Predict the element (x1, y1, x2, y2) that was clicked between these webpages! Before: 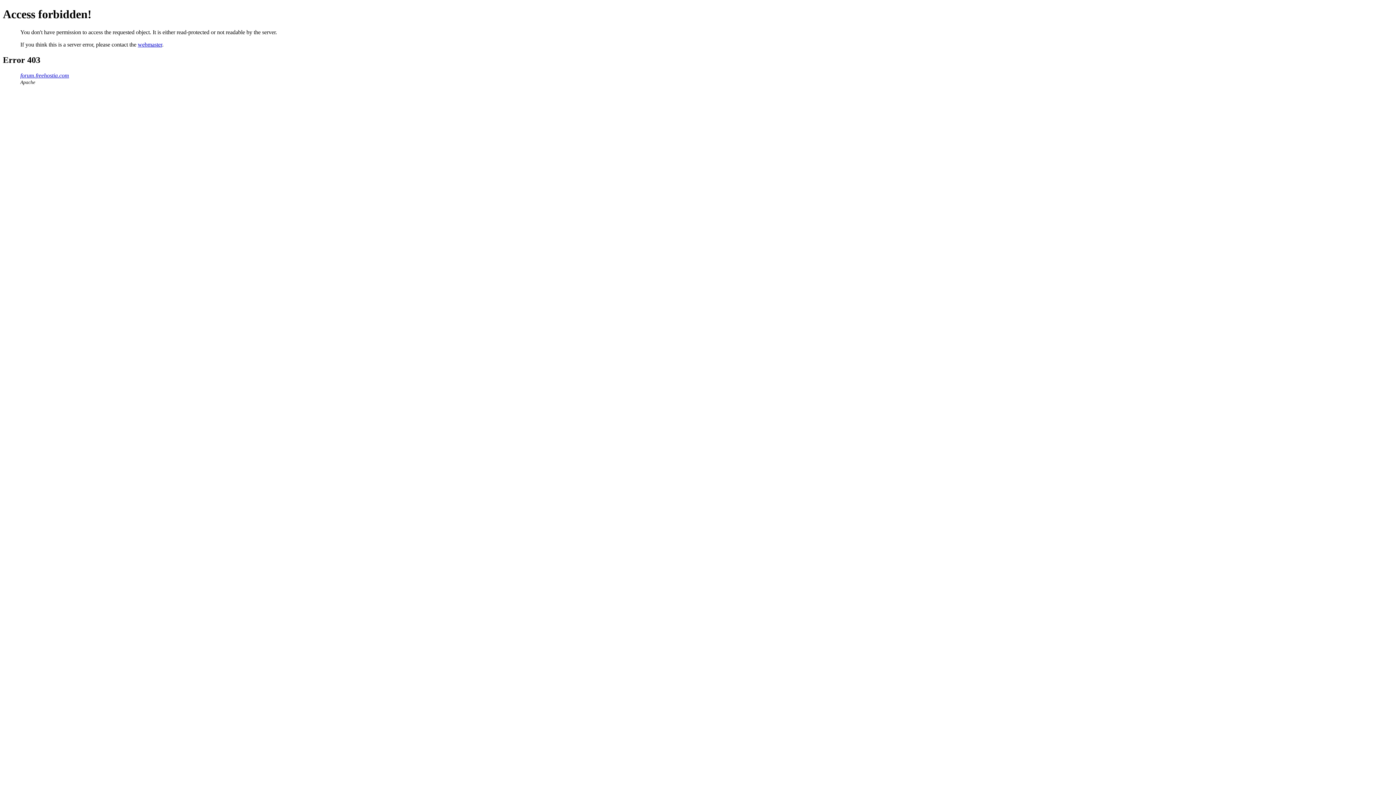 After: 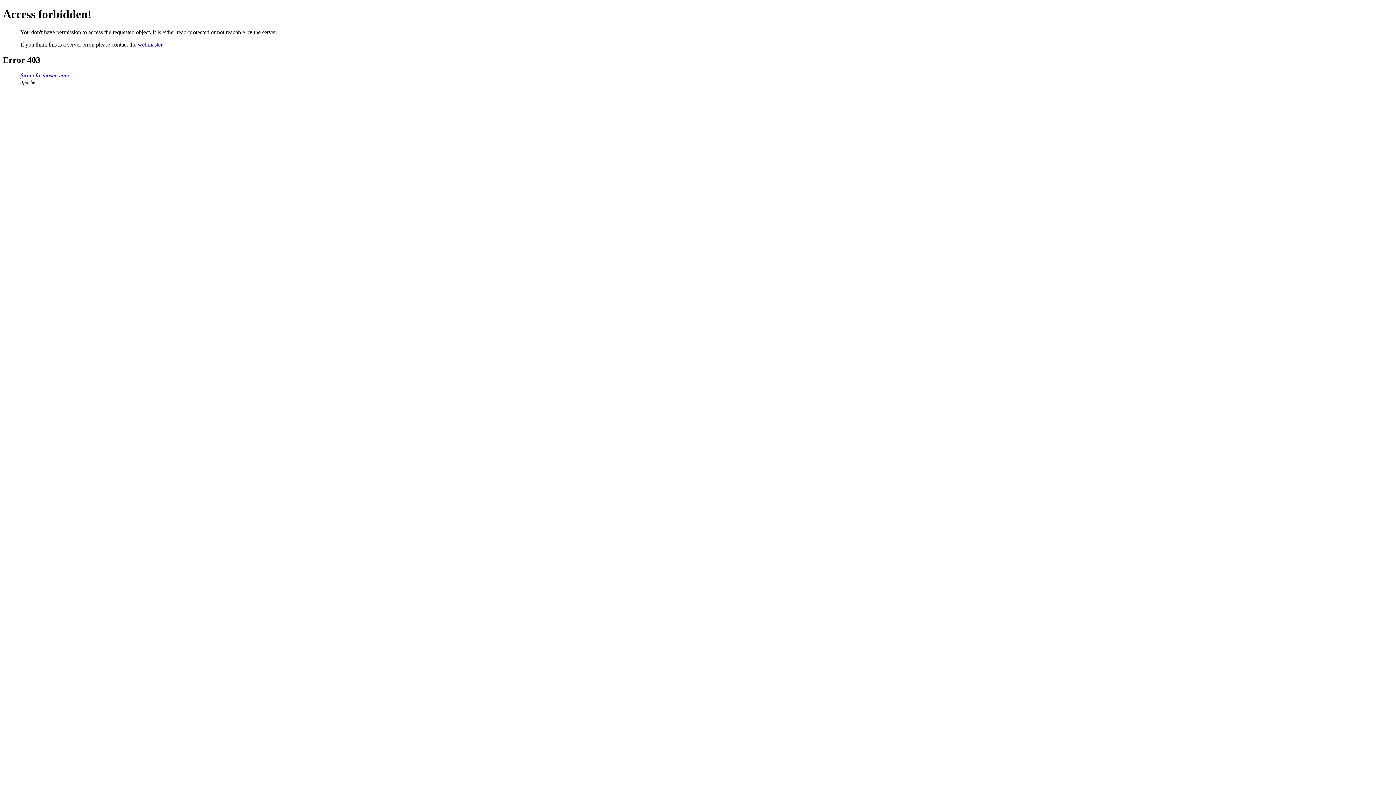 Action: label: webmaster bbox: (137, 41, 162, 47)